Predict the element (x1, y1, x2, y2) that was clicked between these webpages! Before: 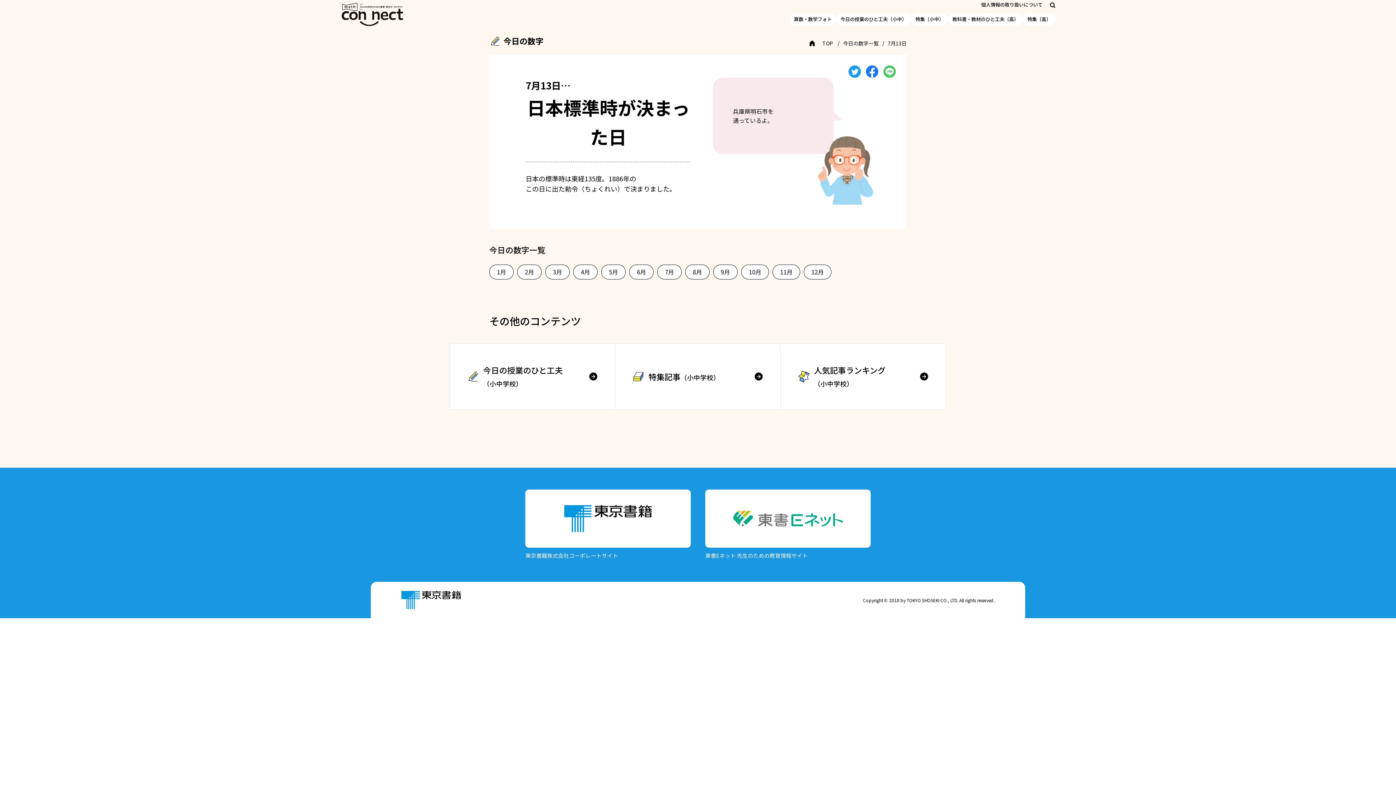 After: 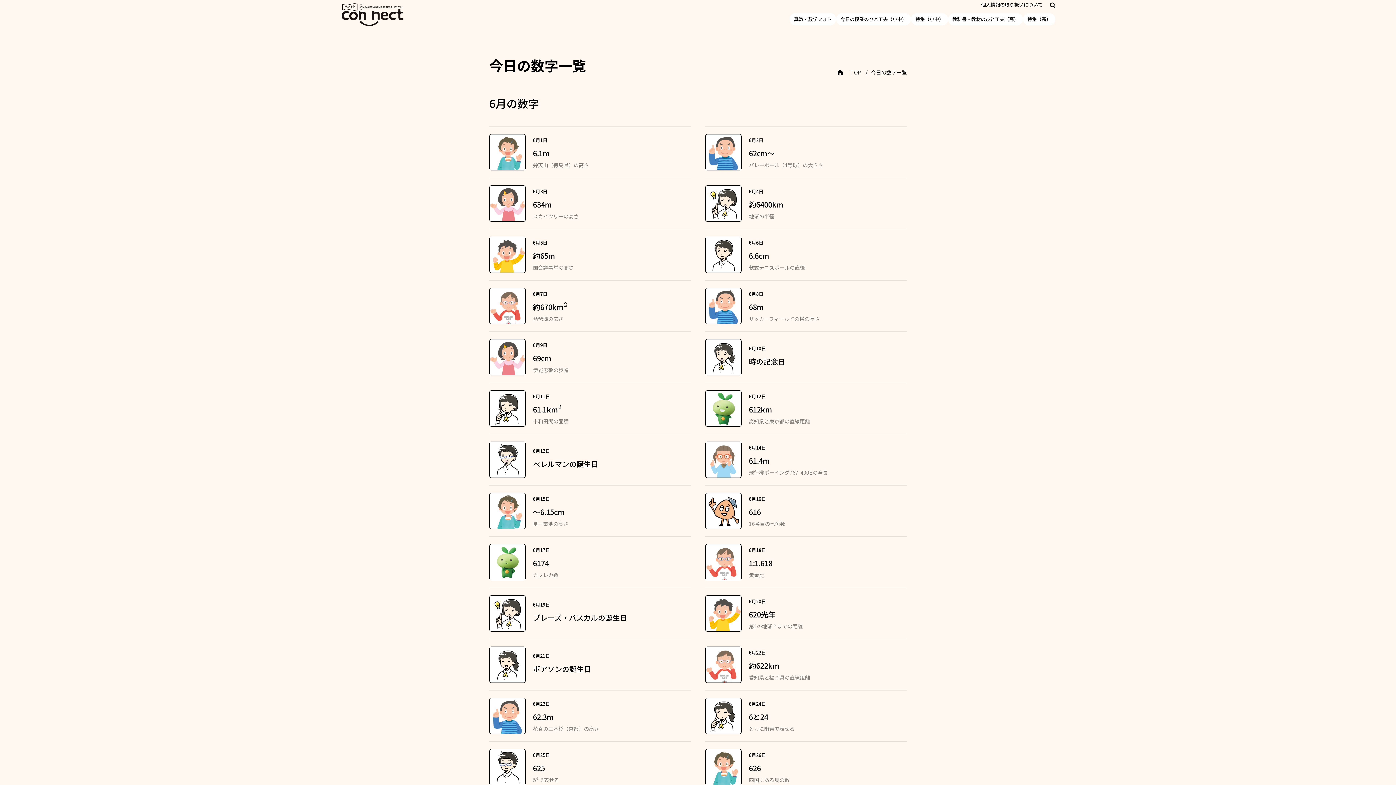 Action: bbox: (629, 264, 653, 279) label: 6月